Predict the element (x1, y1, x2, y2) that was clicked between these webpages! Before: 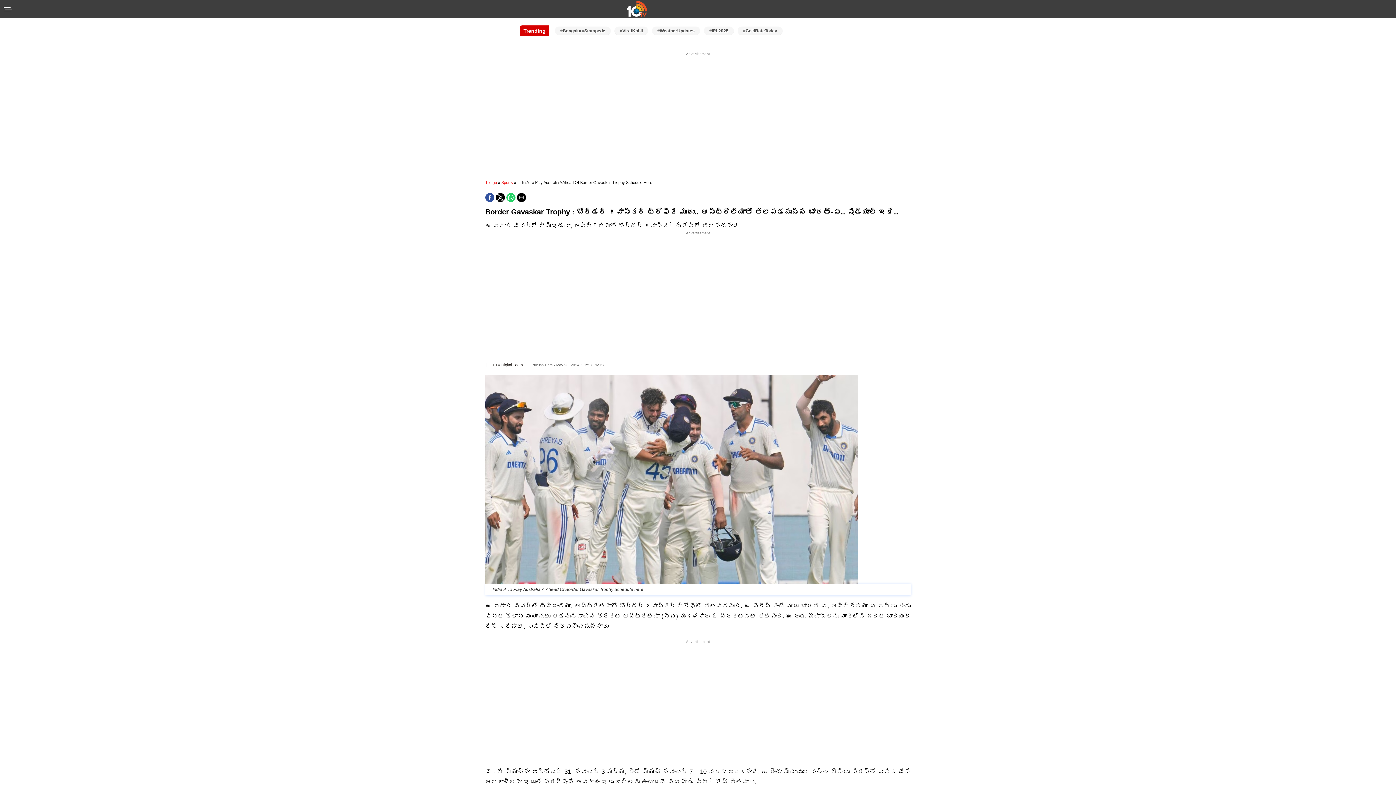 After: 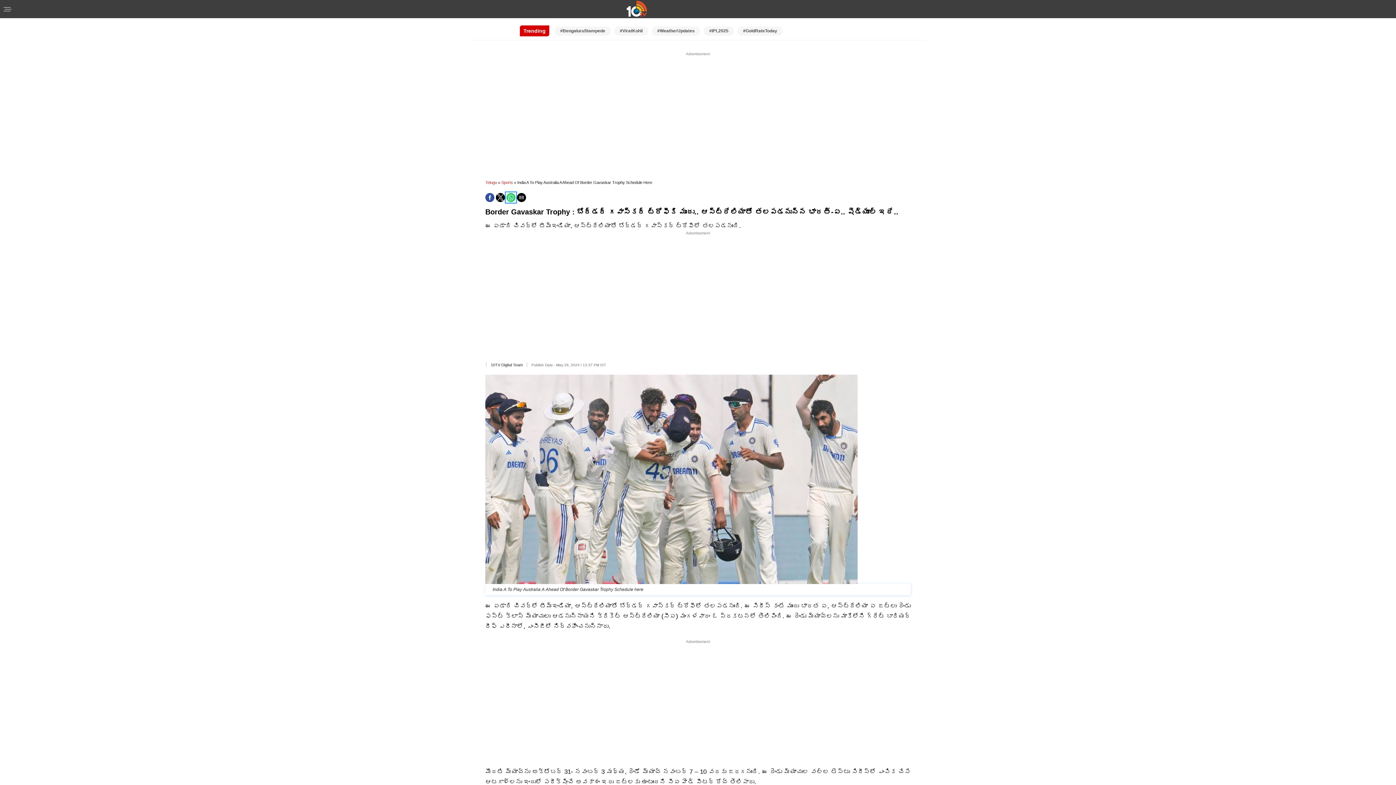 Action: label: Share by whatsapp bbox: (506, 193, 515, 202)